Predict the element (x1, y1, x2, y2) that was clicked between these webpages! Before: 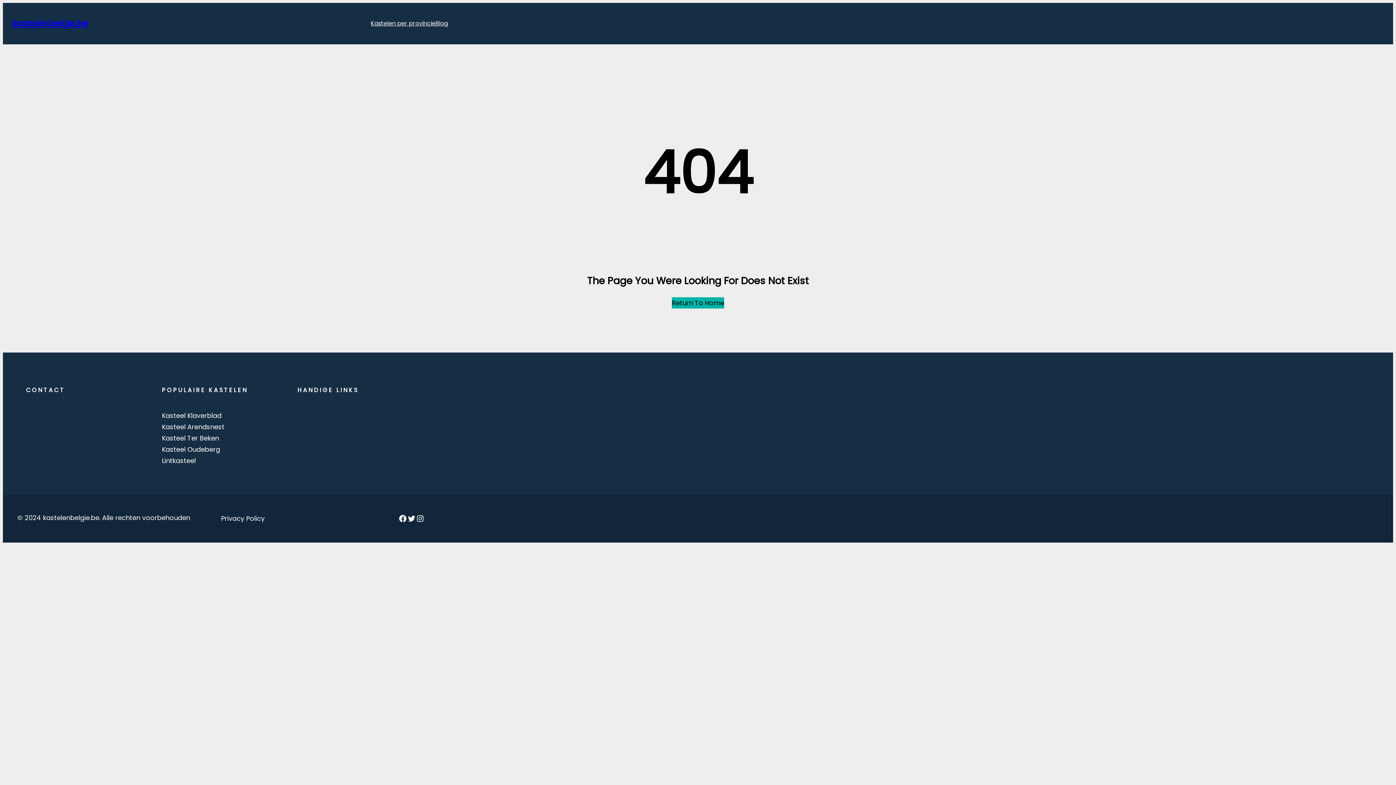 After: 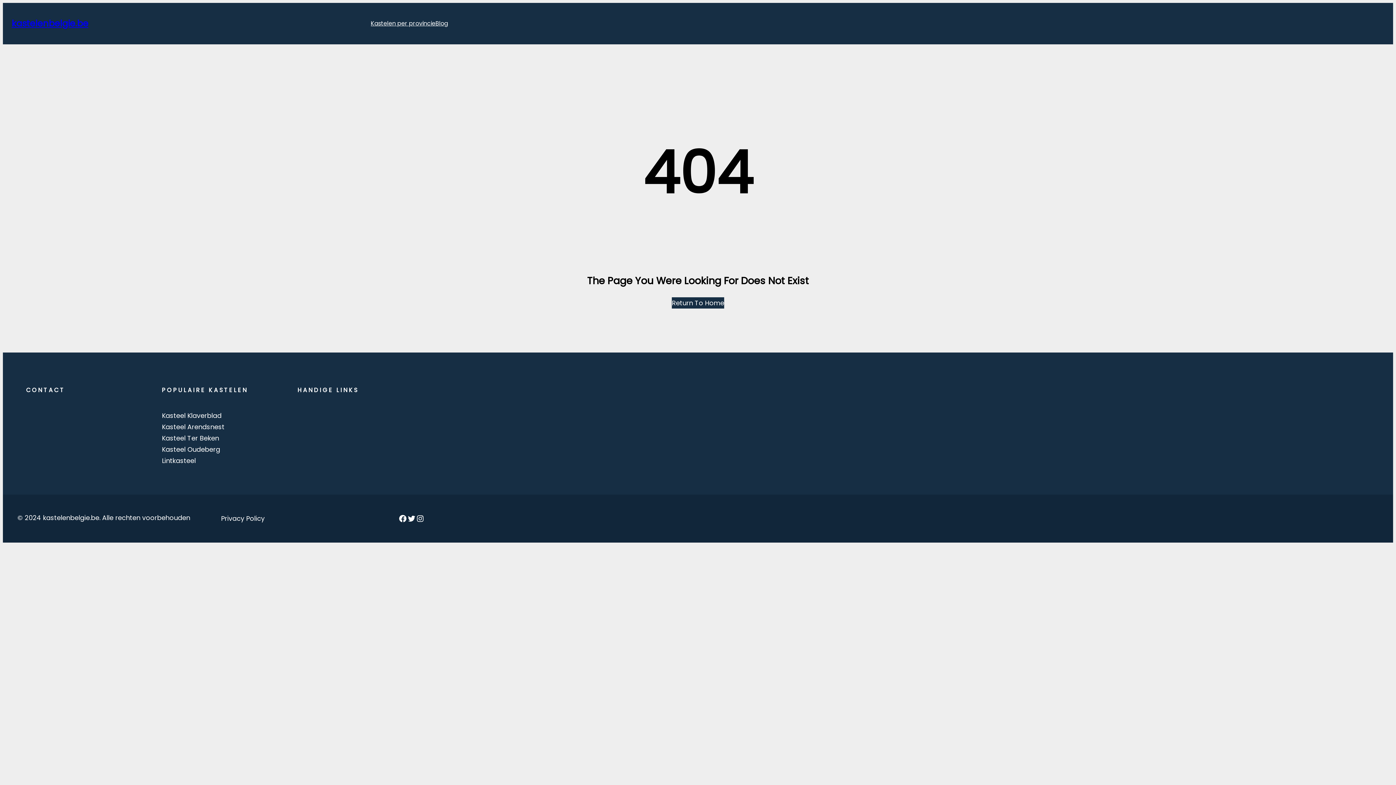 Action: bbox: (672, 297, 724, 308) label: Return To Home